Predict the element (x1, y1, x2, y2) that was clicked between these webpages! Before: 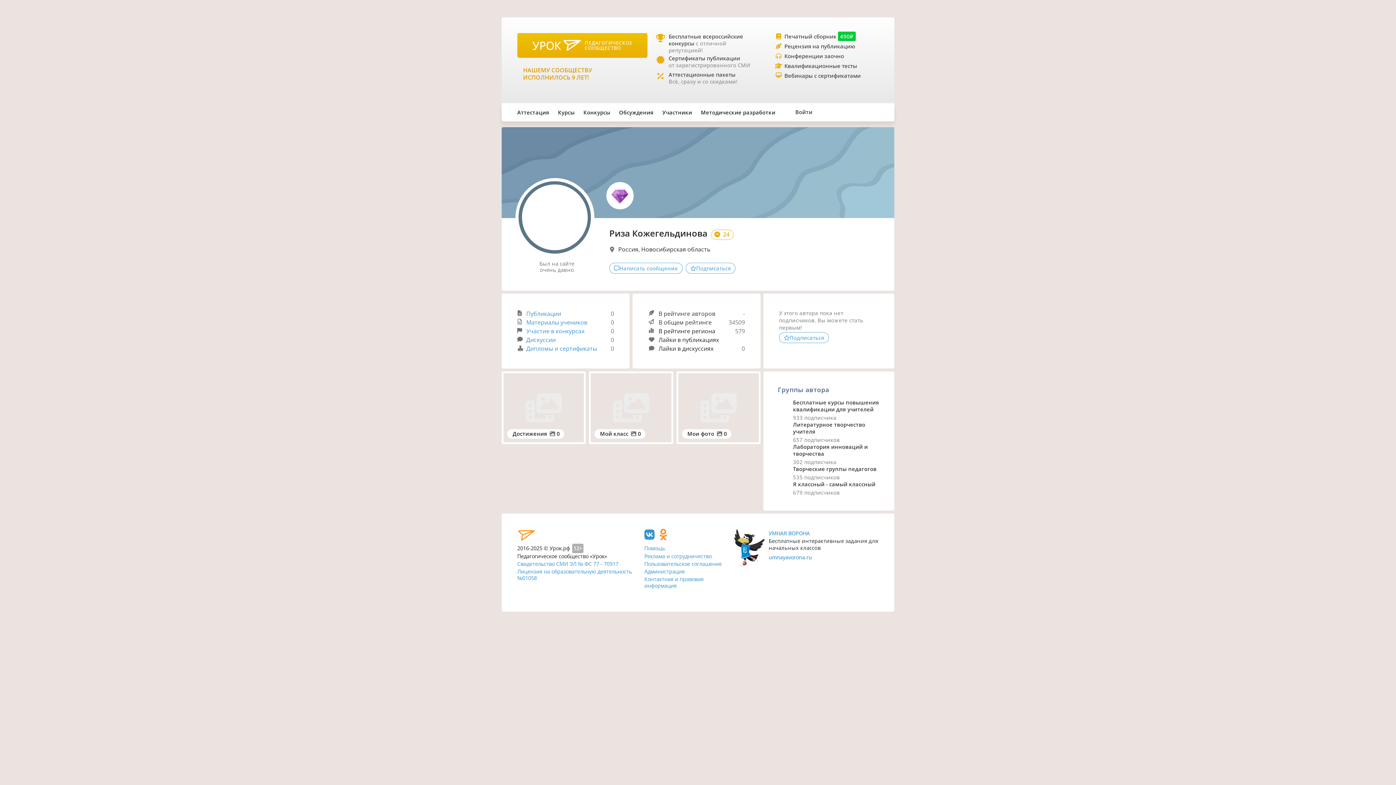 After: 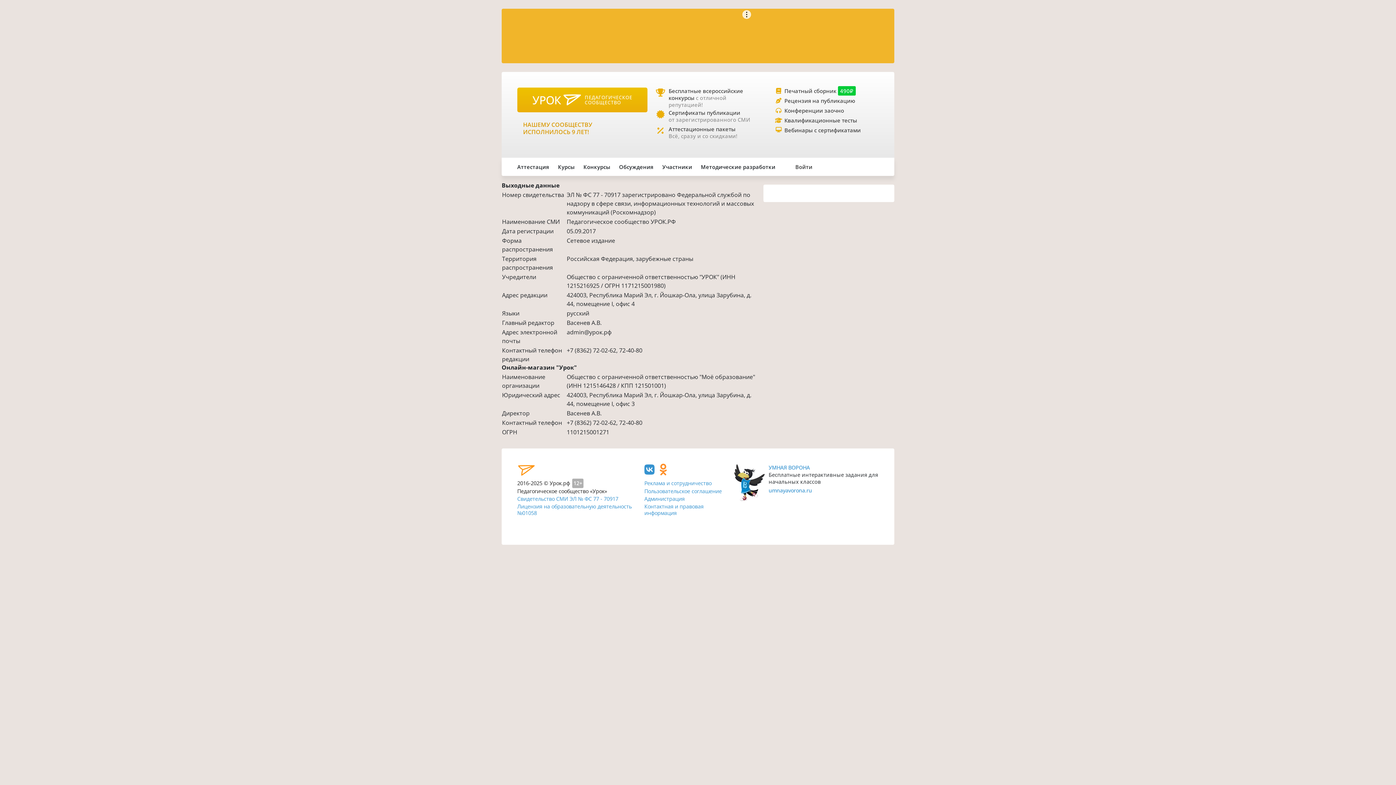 Action: bbox: (644, 576, 703, 589) label: Контактная и правовая информация